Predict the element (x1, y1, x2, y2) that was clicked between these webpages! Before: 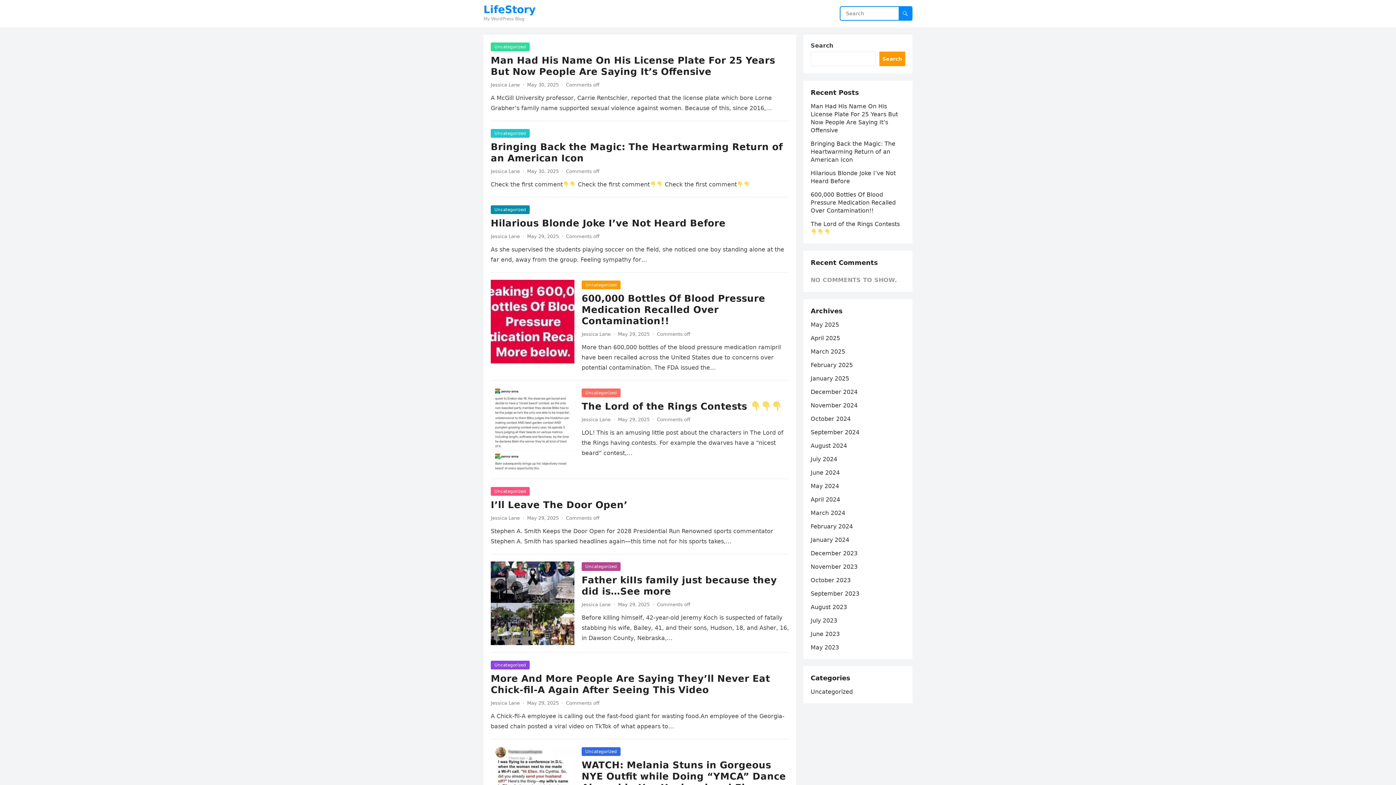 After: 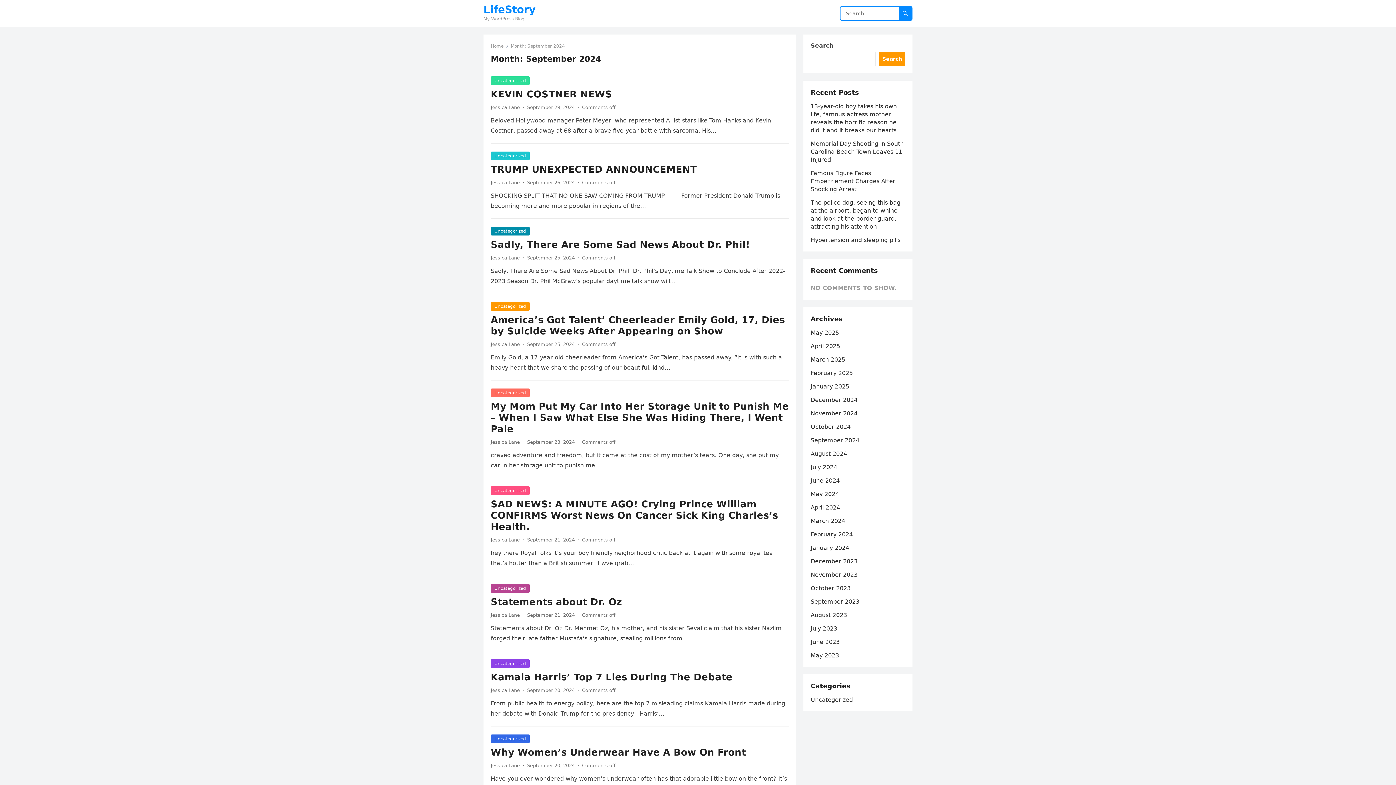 Action: bbox: (810, 429, 859, 436) label: September 2024